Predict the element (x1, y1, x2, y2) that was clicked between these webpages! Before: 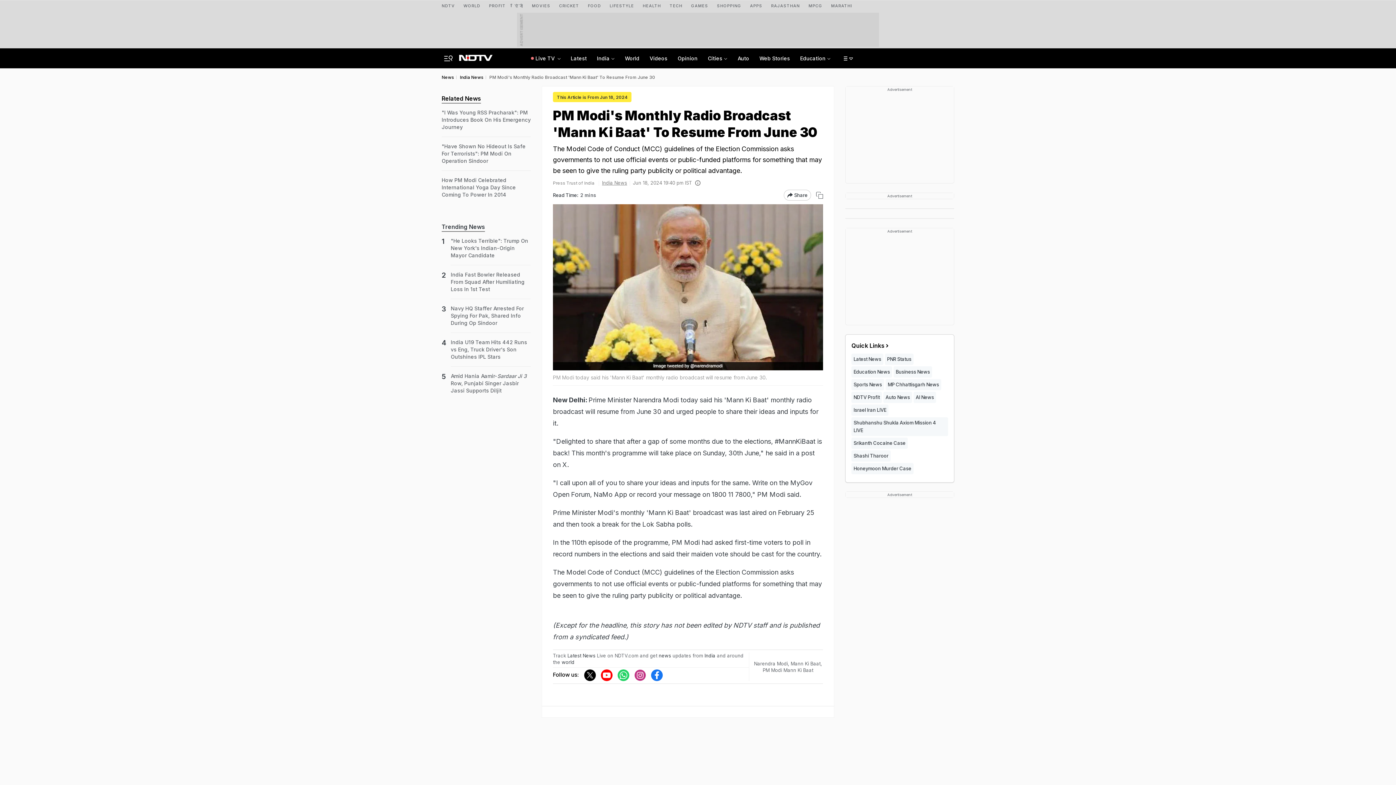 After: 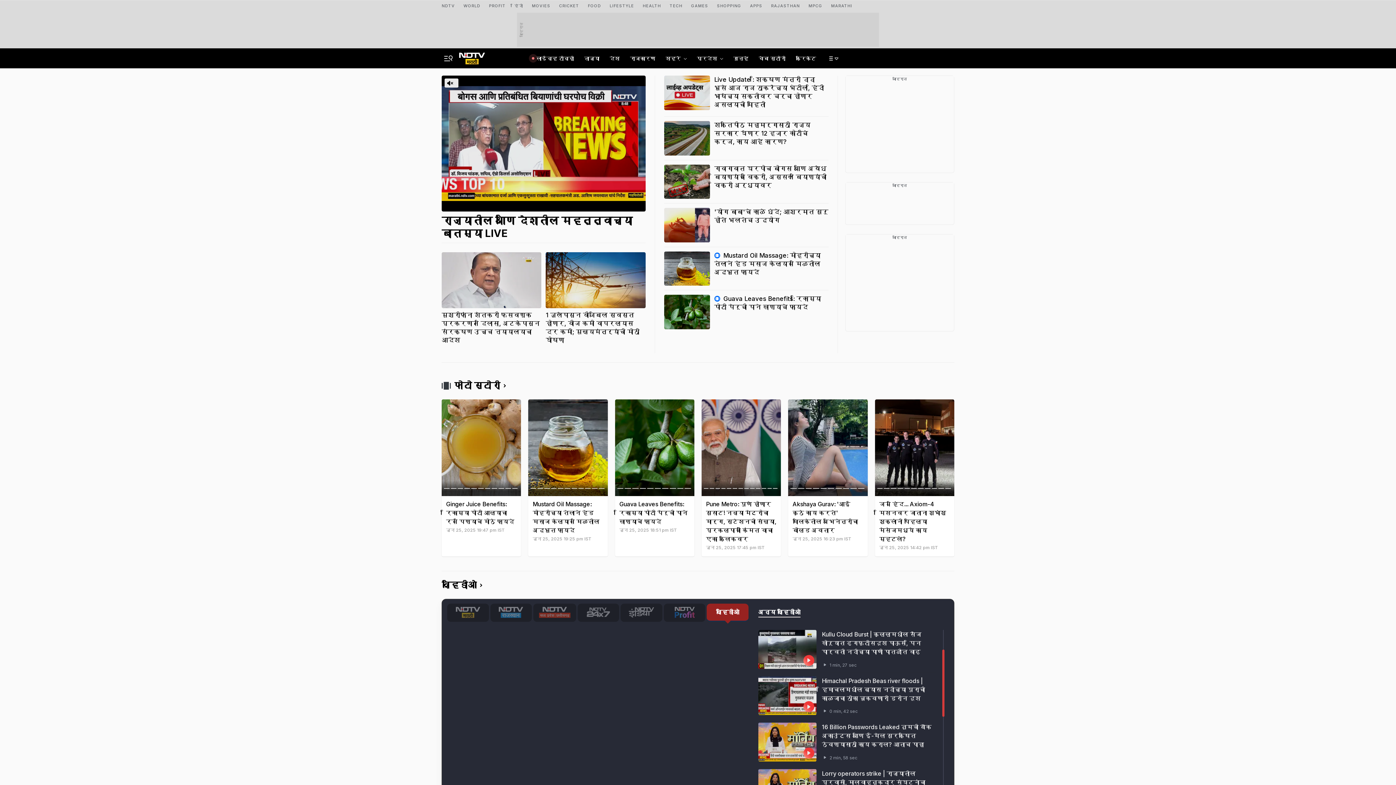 Action: bbox: (831, 0, 852, 9) label: MARATHI